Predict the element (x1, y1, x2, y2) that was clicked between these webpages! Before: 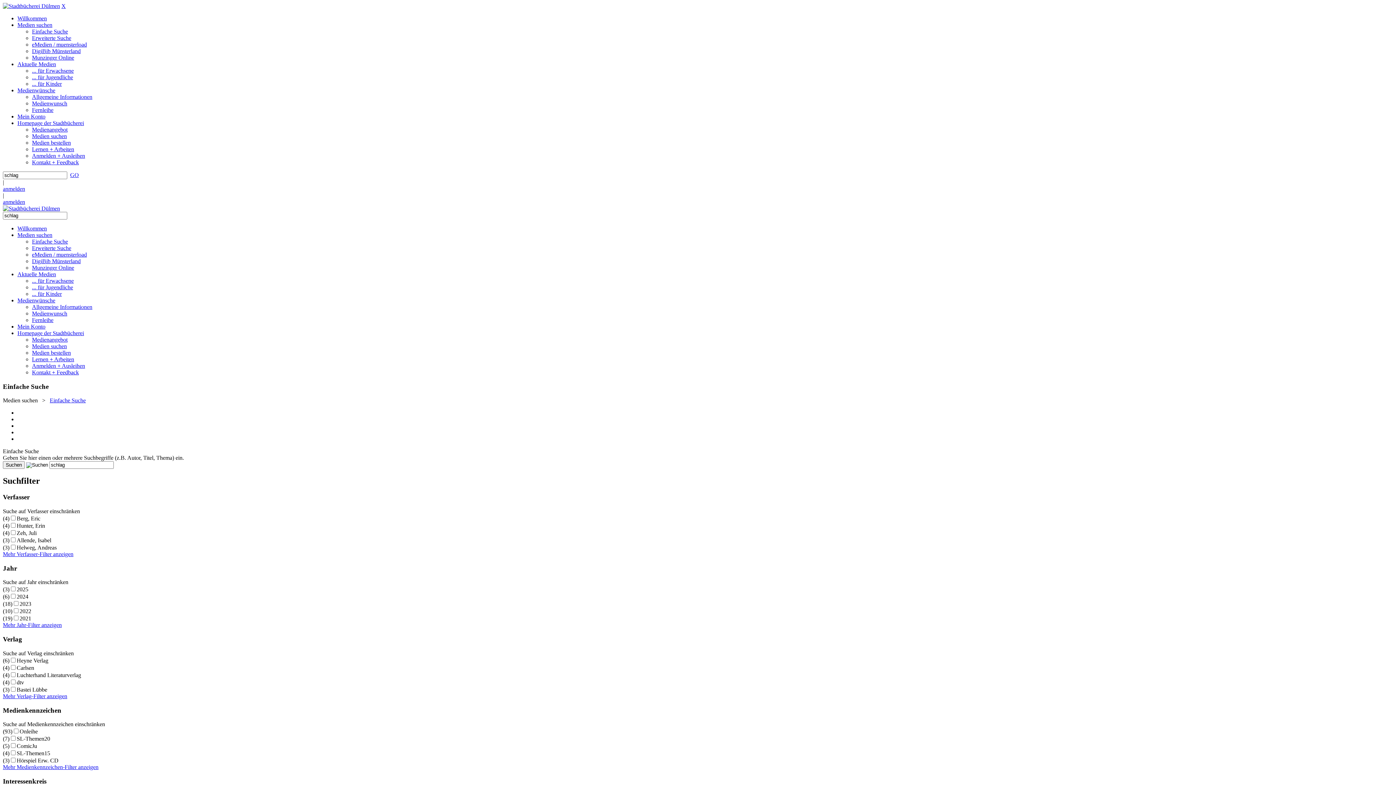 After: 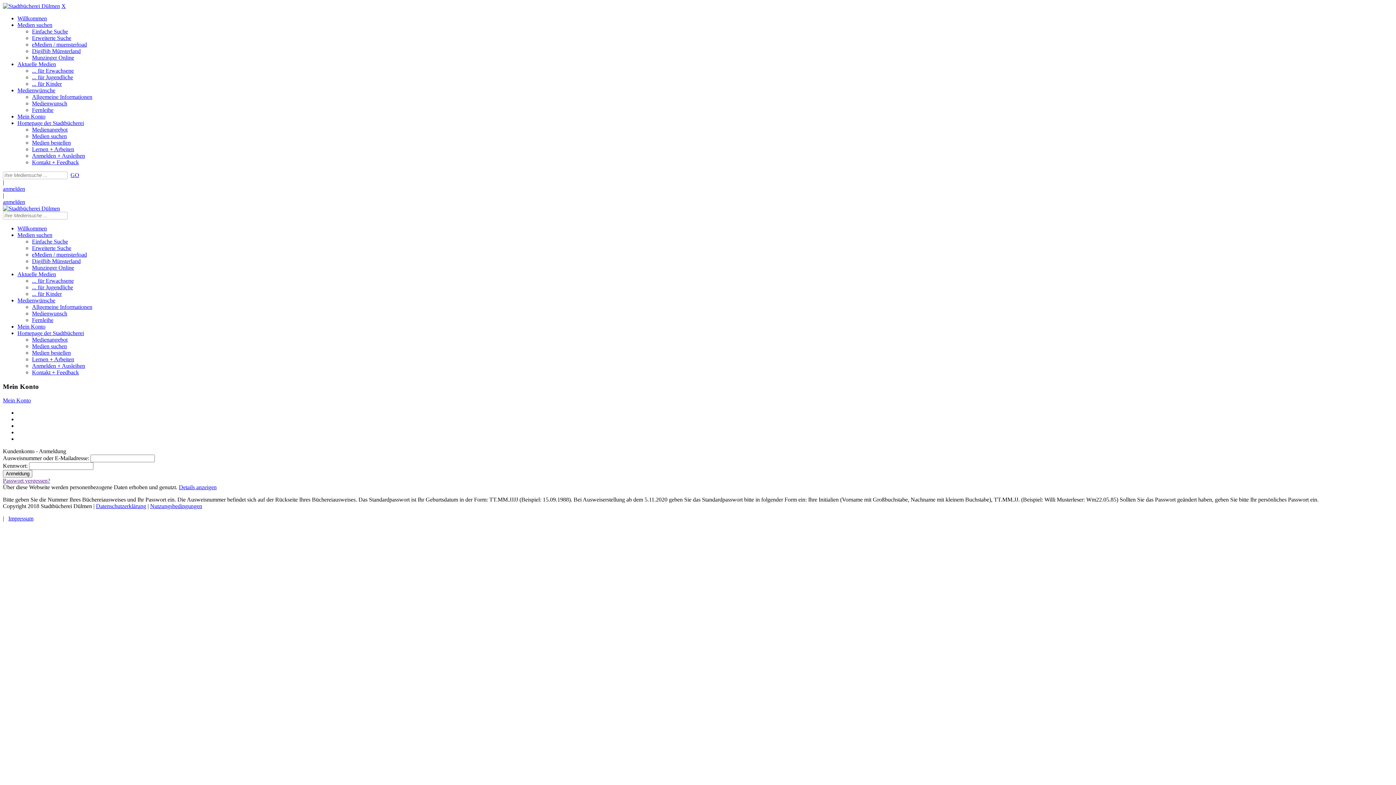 Action: bbox: (2, 198, 25, 205) label: anmelden